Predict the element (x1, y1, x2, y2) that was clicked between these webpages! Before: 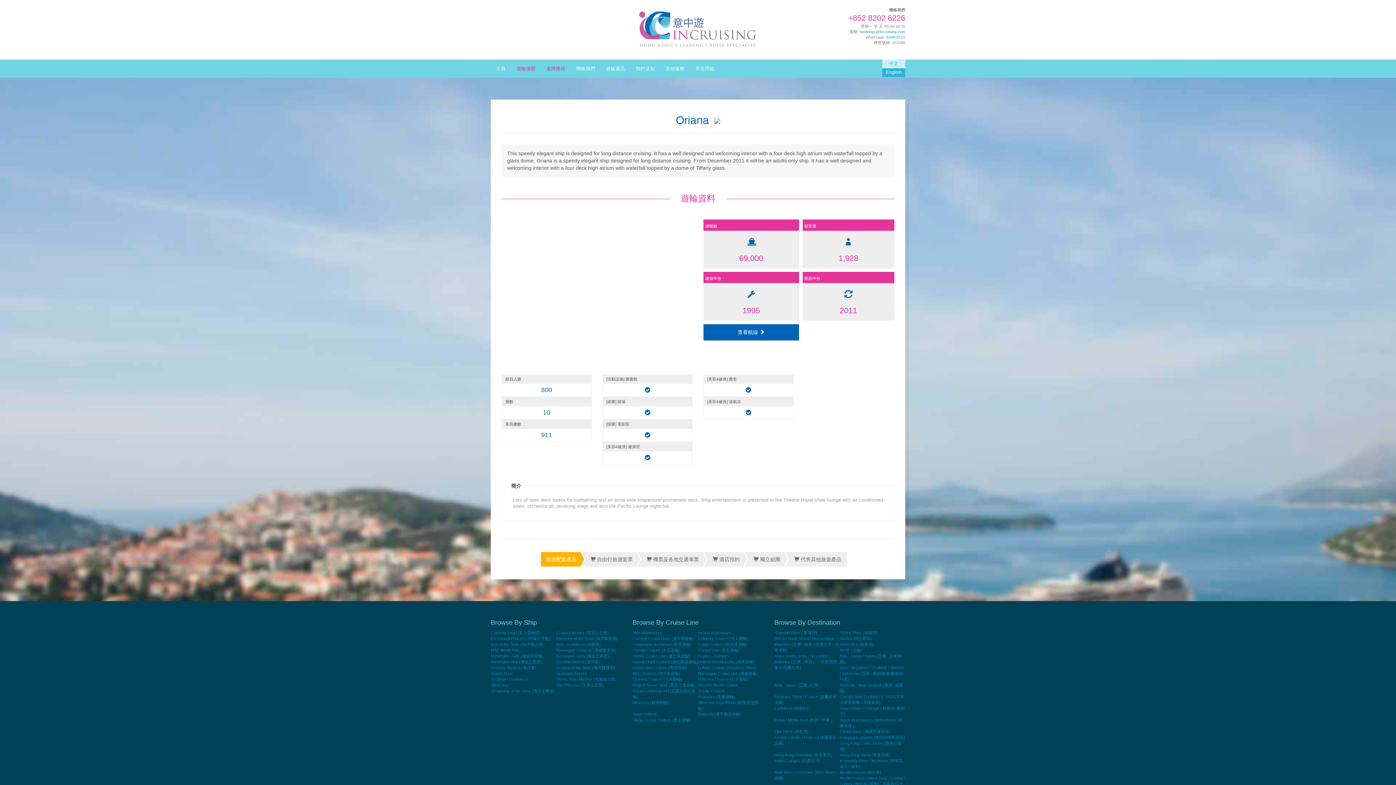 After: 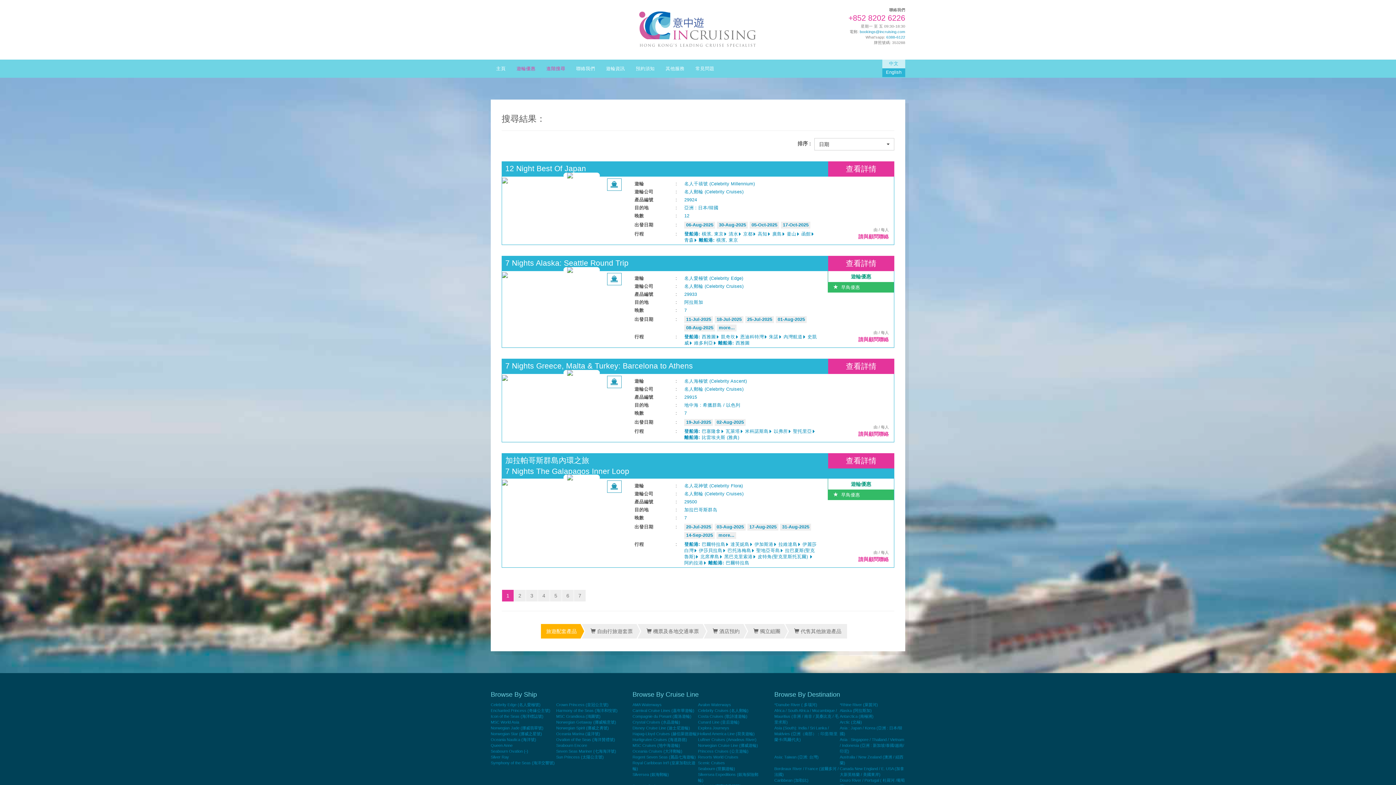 Action: label: Celebrity Cruises (名人郵輪) bbox: (698, 636, 748, 640)